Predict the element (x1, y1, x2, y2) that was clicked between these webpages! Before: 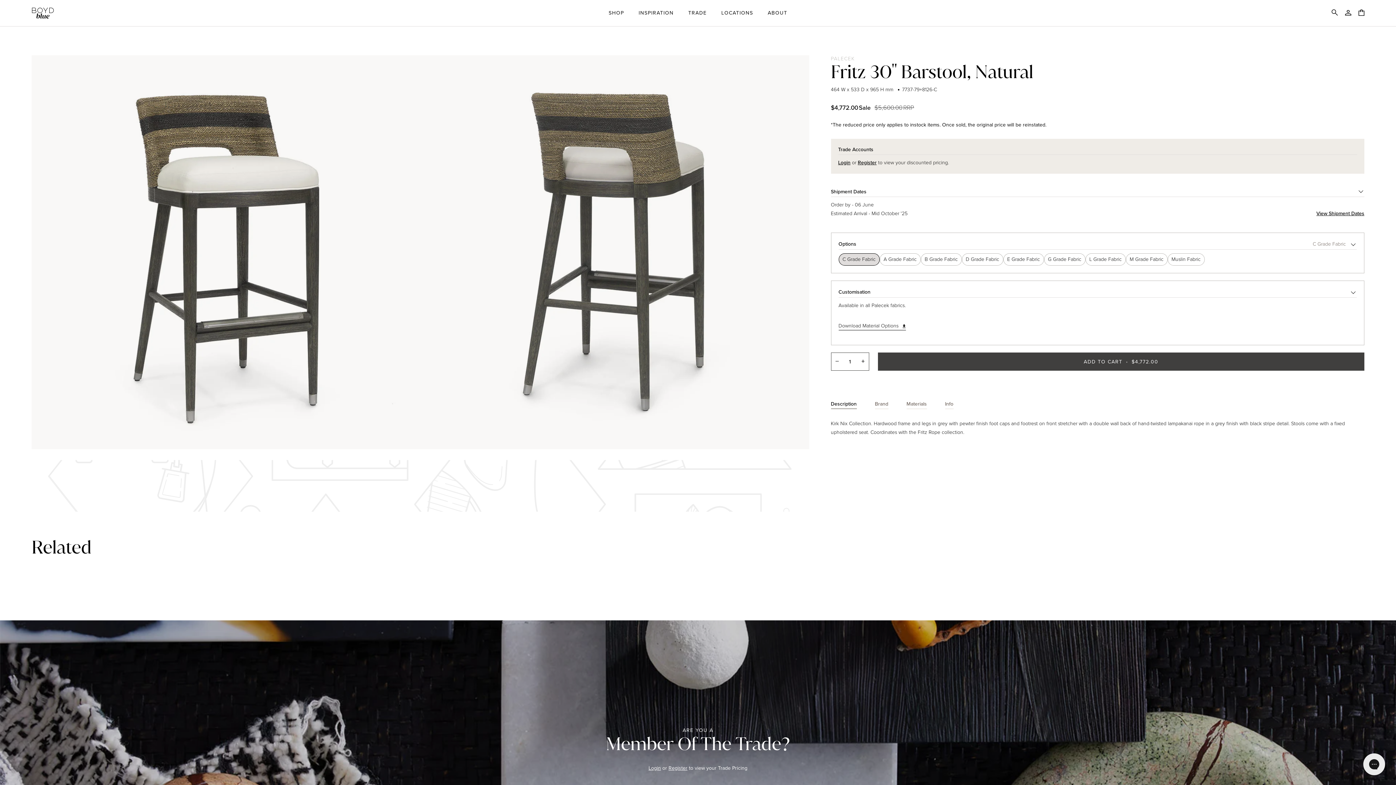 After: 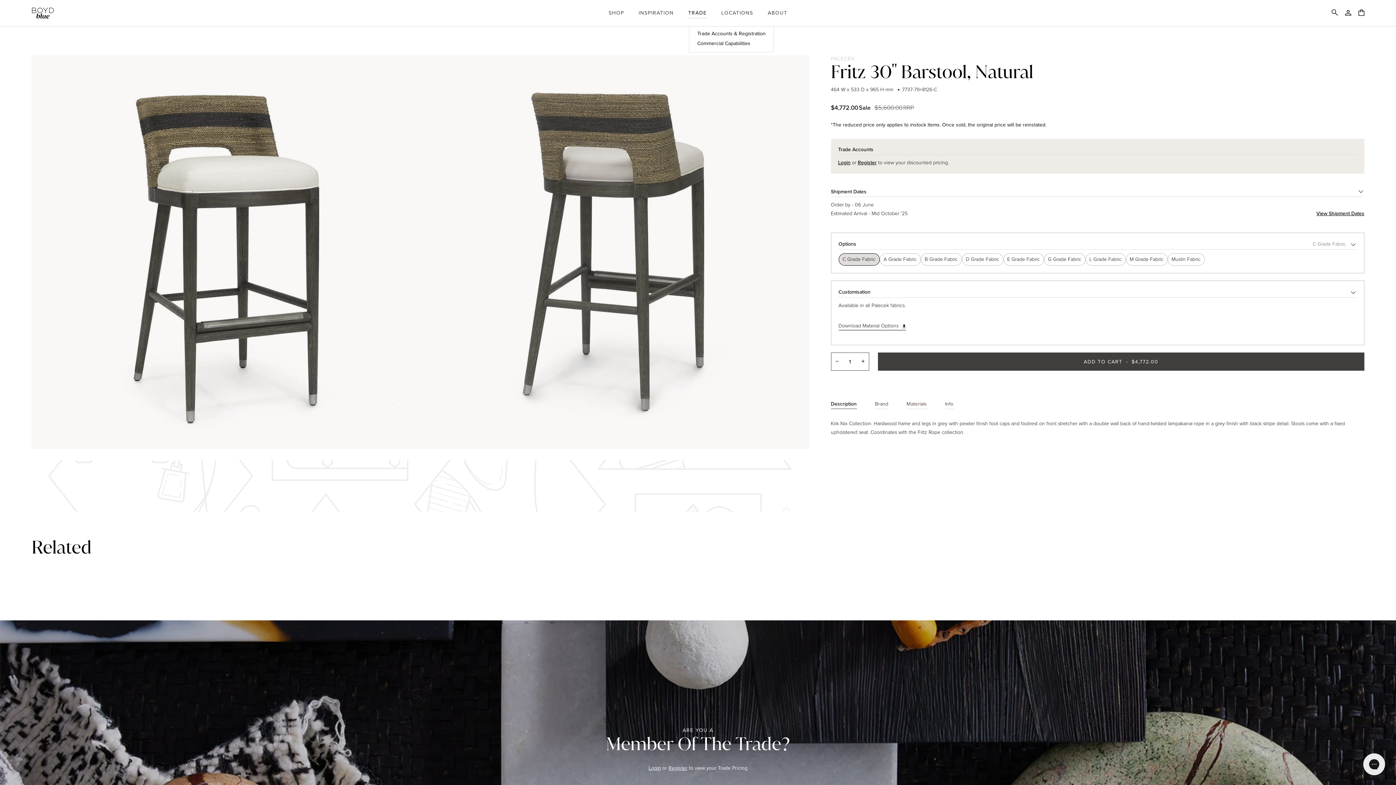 Action: bbox: (681, 0, 714, 26) label: TRADE